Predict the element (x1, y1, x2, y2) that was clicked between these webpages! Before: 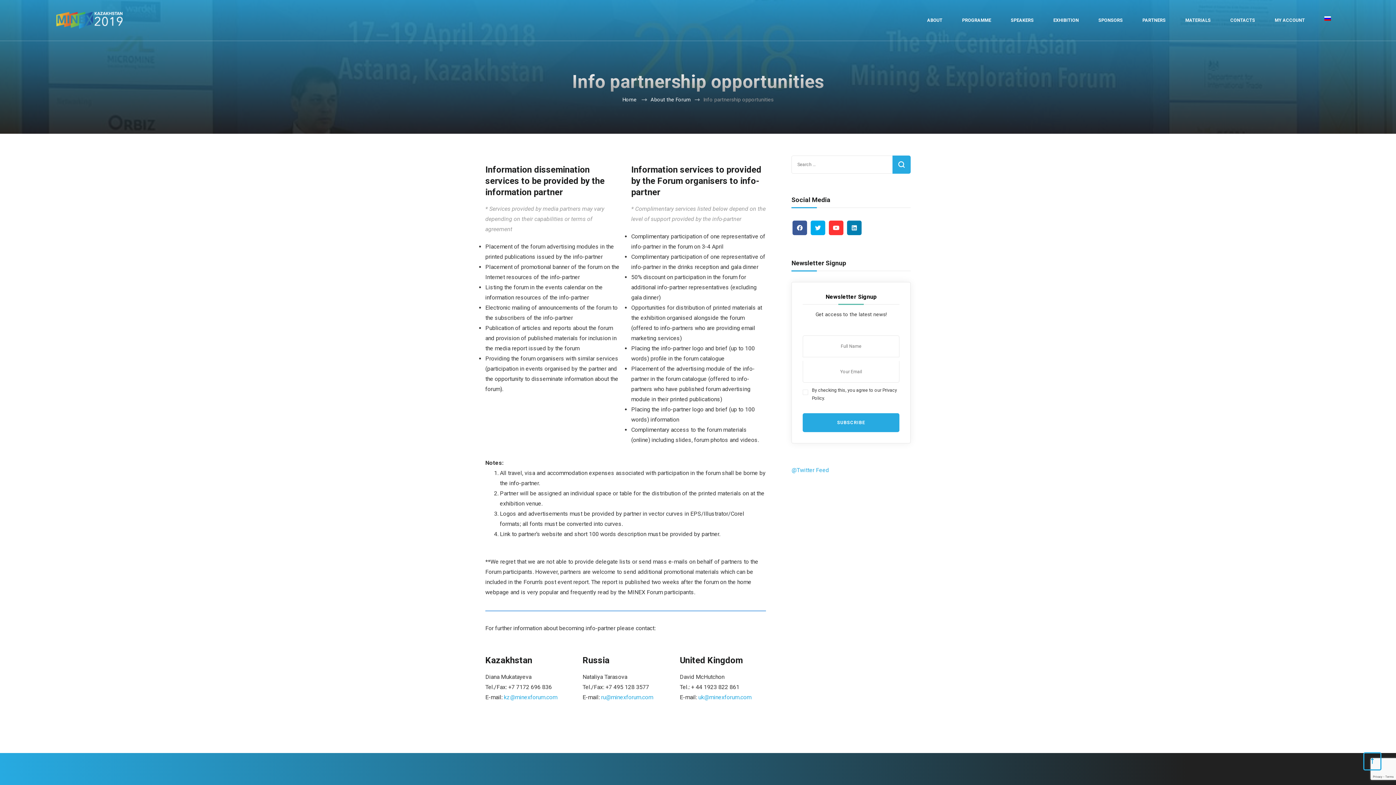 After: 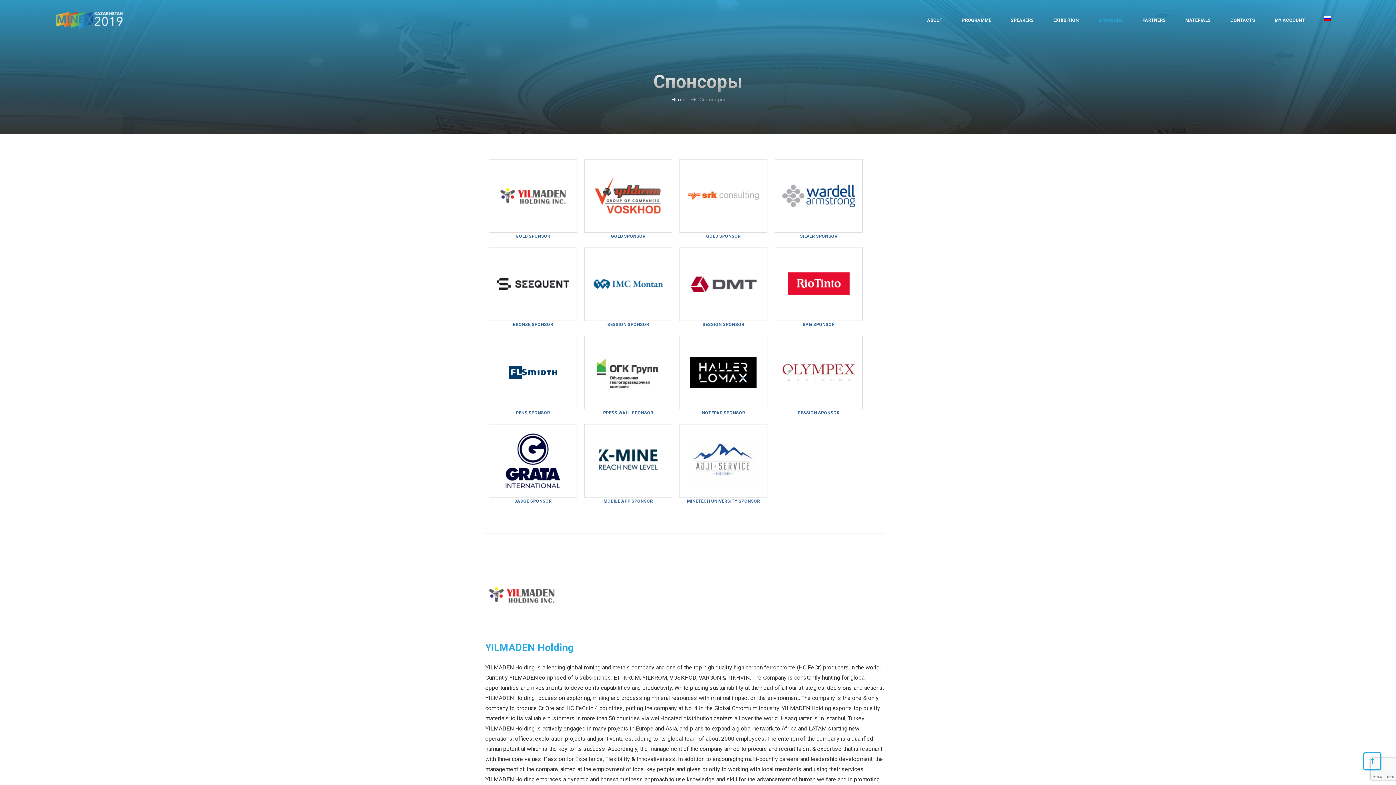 Action: label: SPONSORS bbox: (1089, 7, 1132, 33)